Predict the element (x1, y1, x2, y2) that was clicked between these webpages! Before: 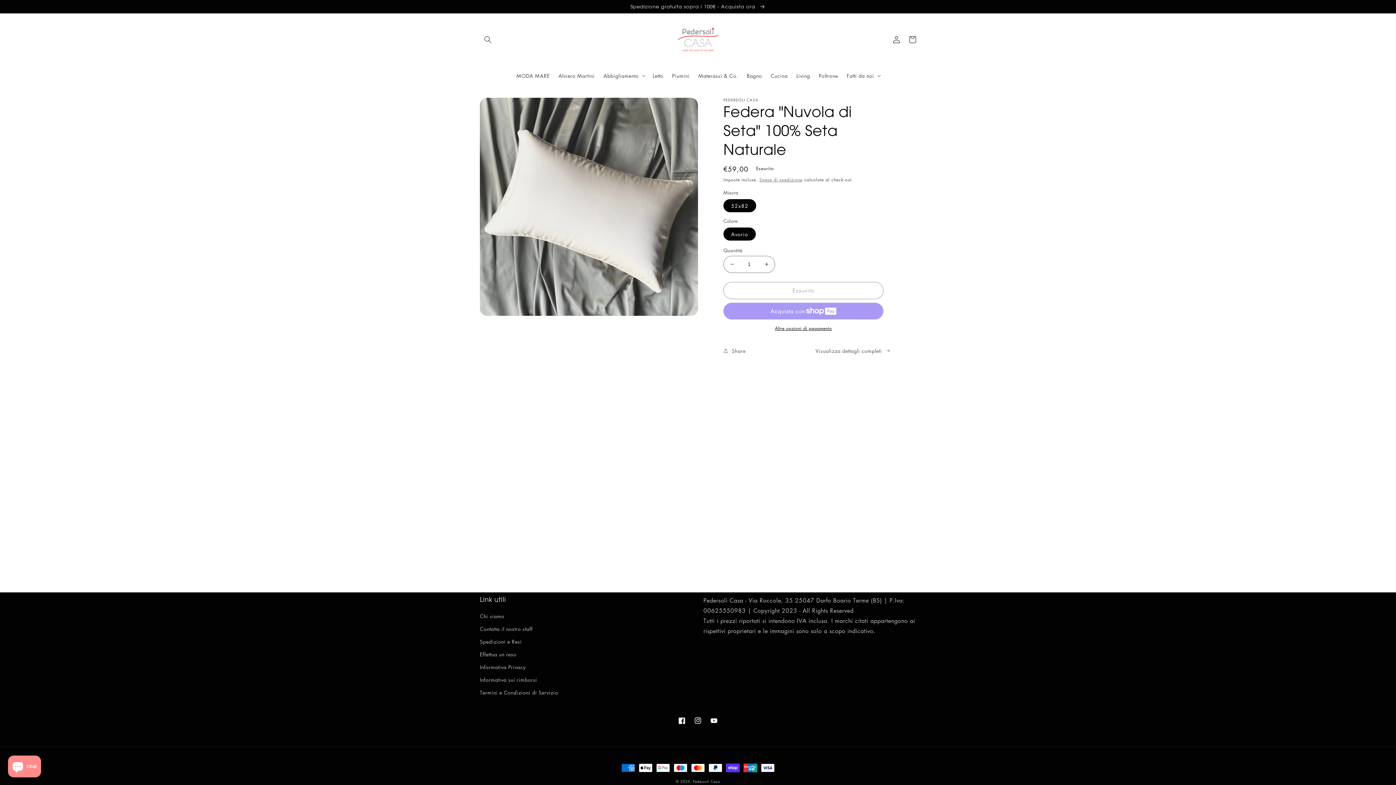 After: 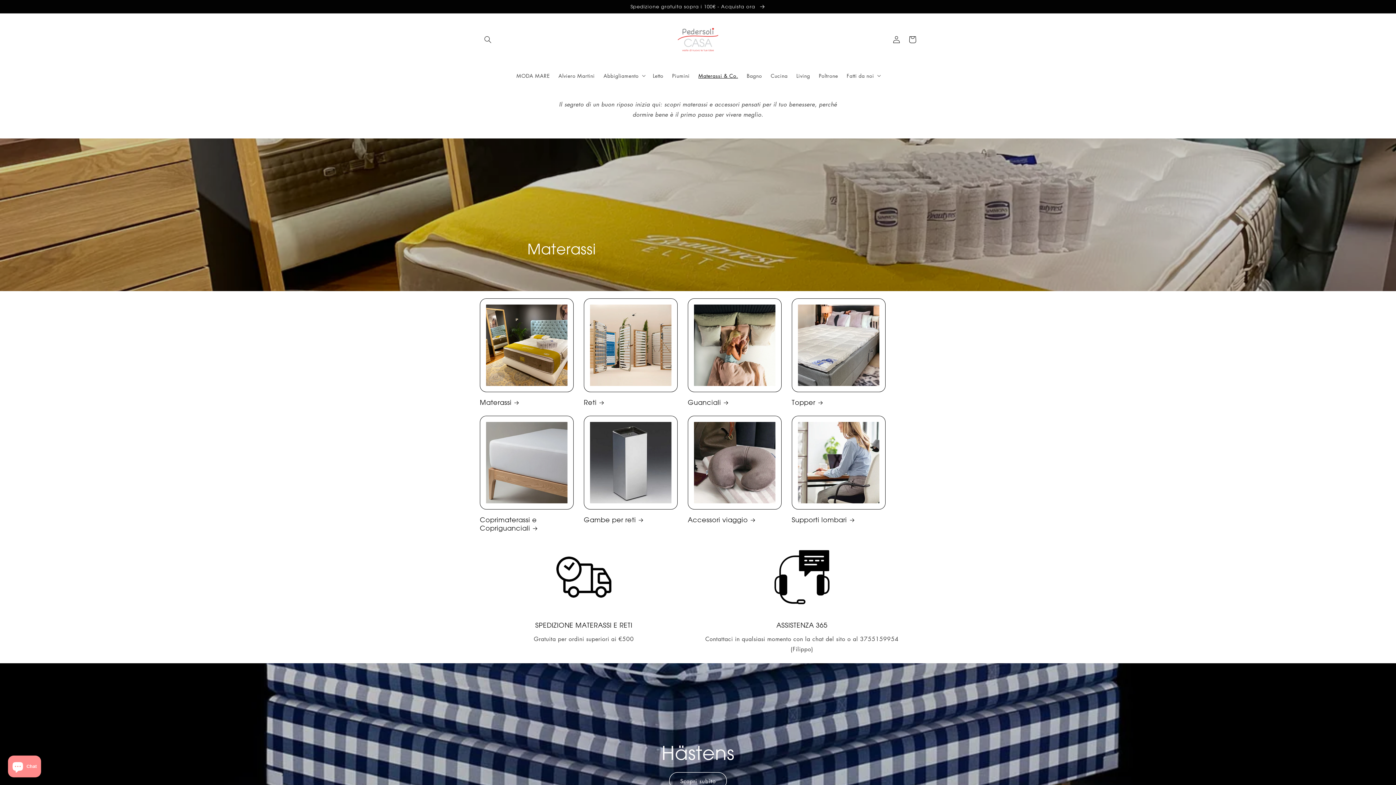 Action: bbox: (694, 67, 742, 83) label: Materassi & Co.